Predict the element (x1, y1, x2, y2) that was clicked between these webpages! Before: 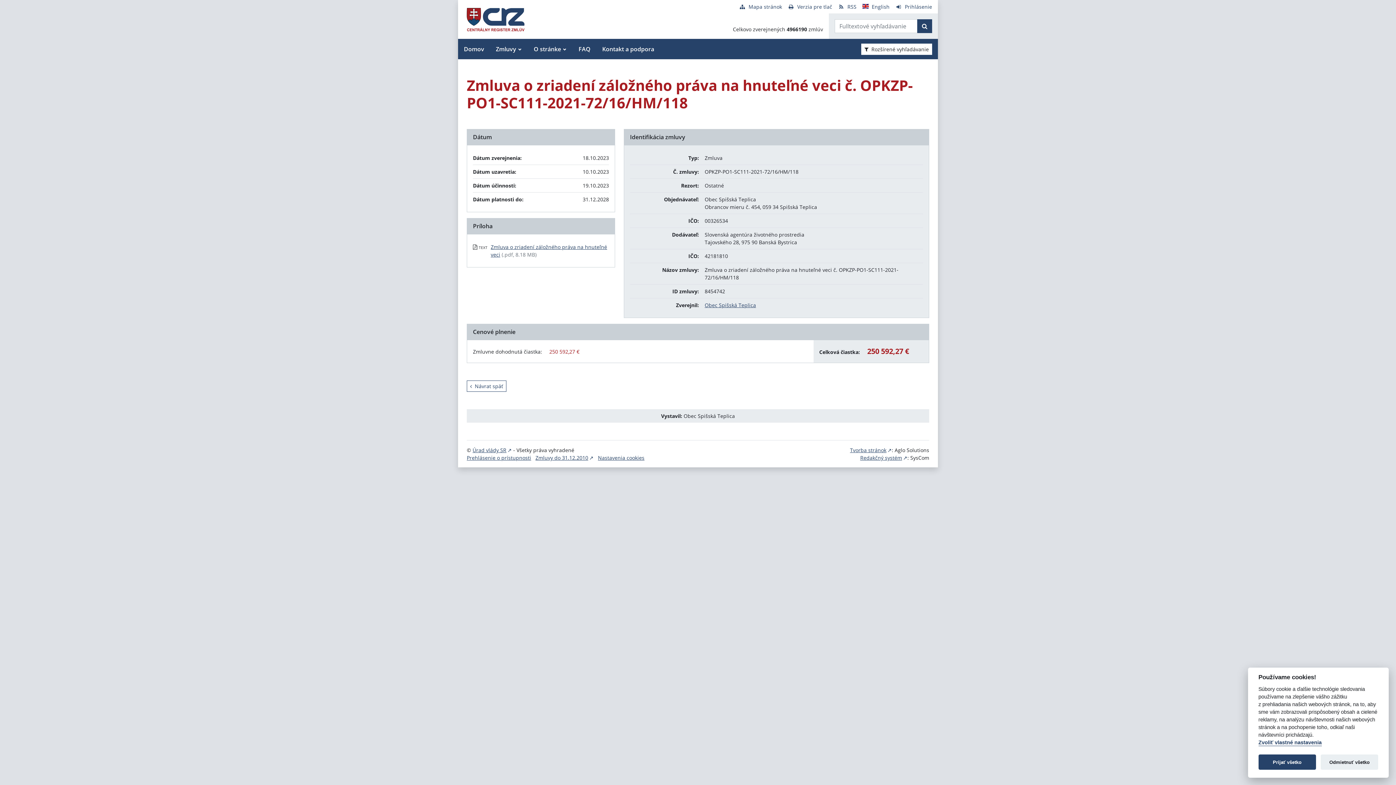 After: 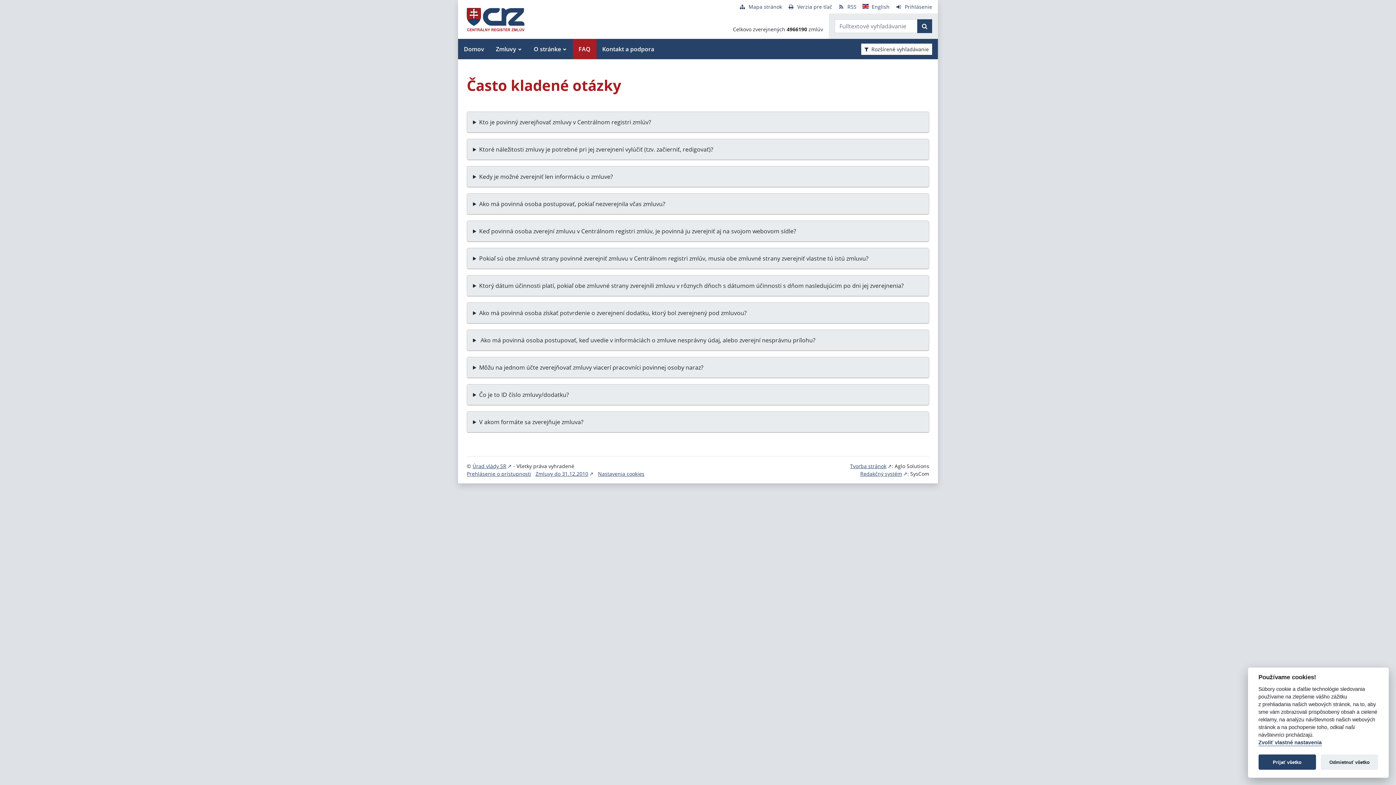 Action: bbox: (572, 38, 596, 59) label: FAQ